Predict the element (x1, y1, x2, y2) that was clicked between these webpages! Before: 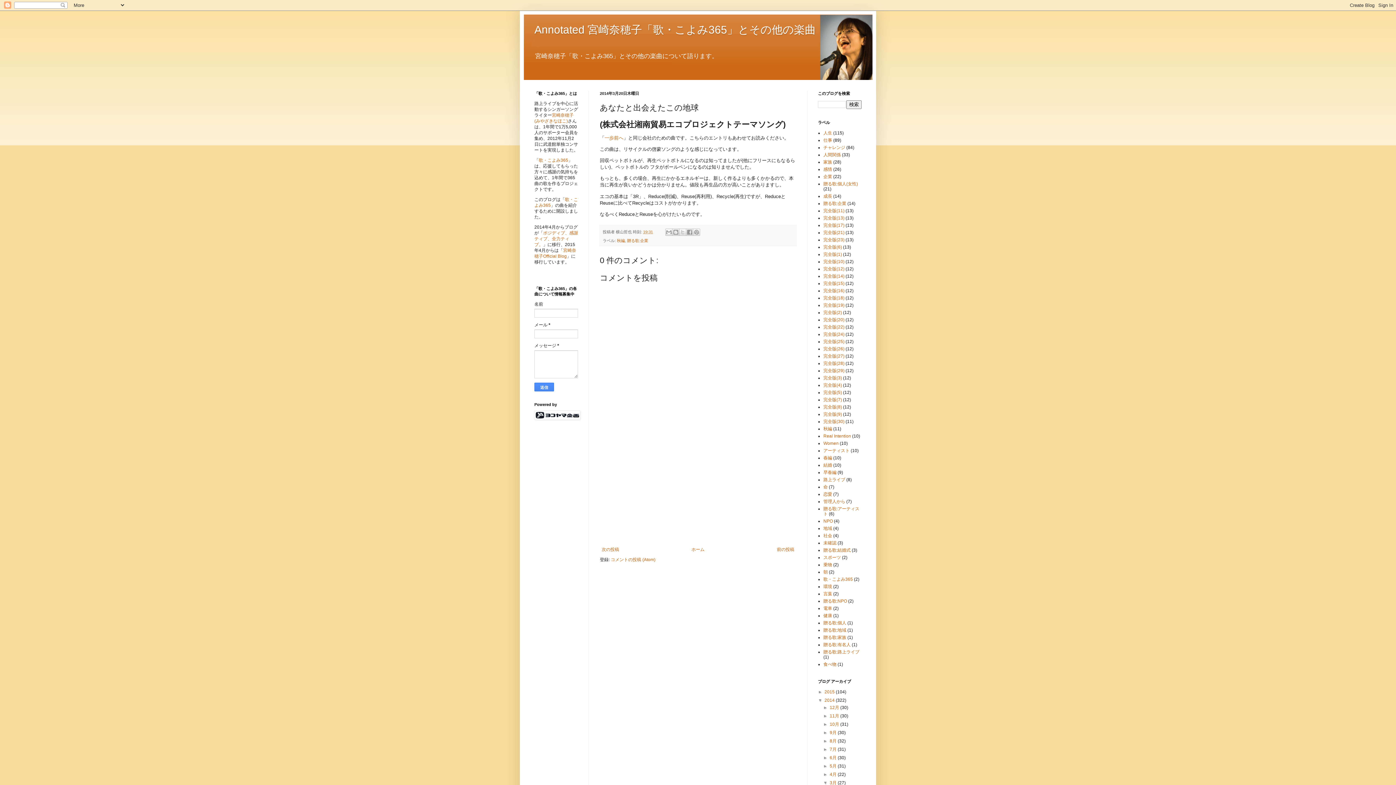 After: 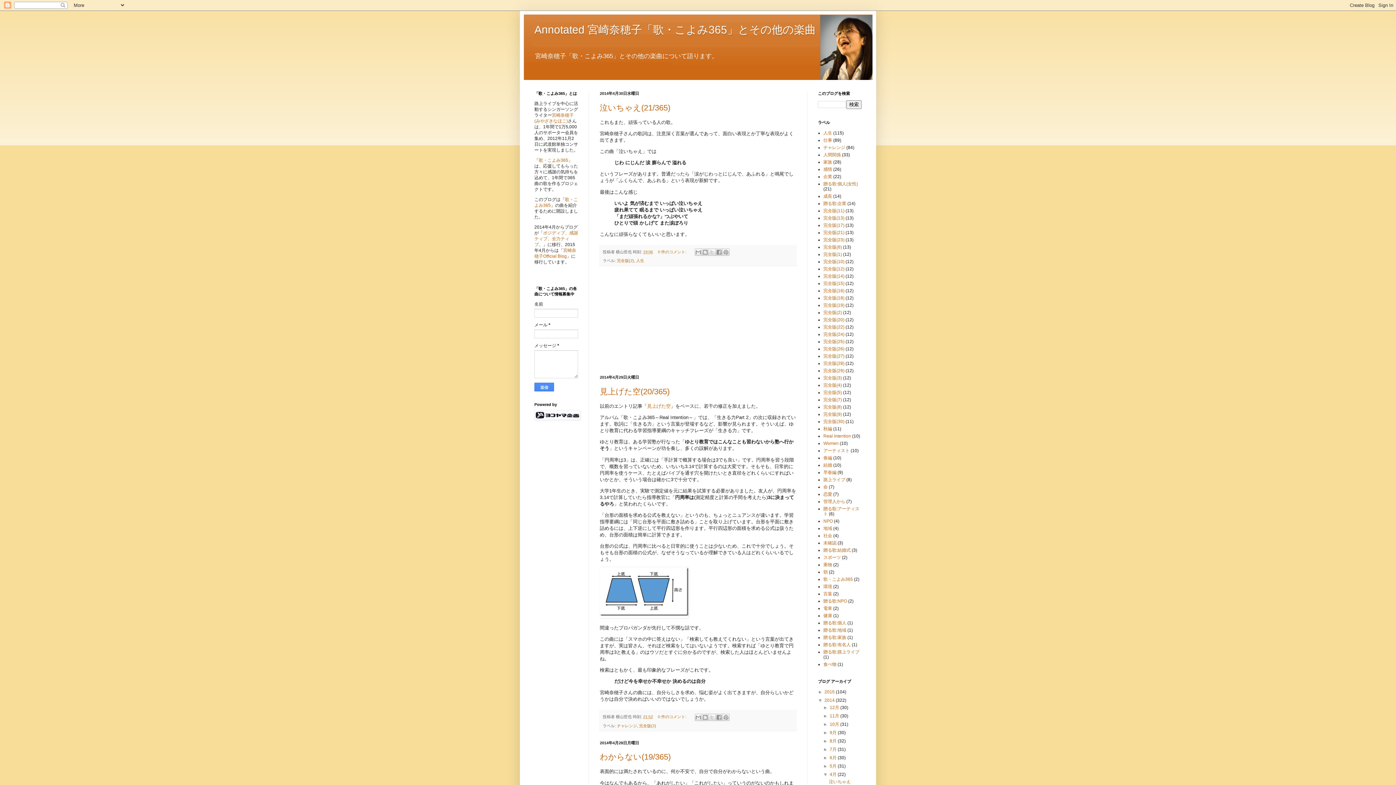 Action: label: 4月  bbox: (829, 772, 837, 777)